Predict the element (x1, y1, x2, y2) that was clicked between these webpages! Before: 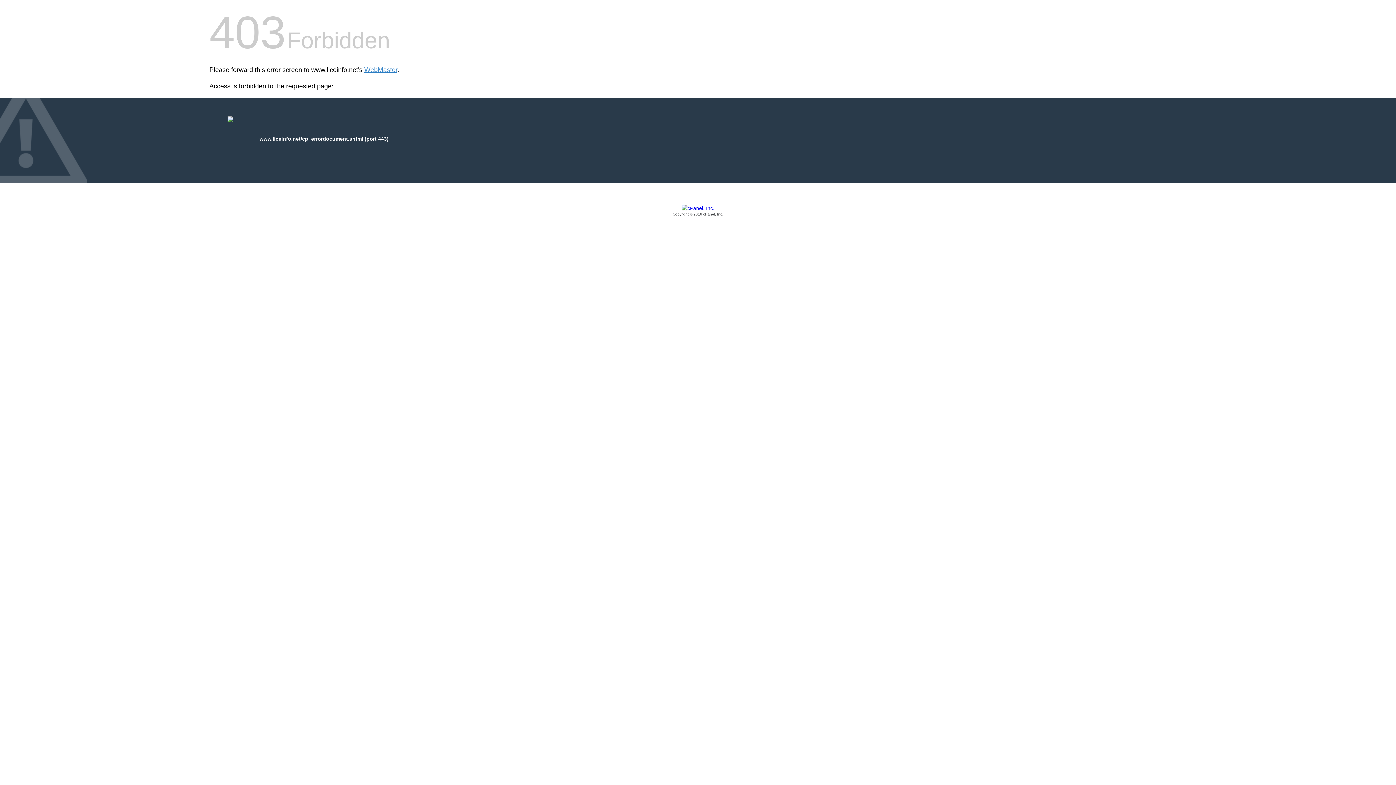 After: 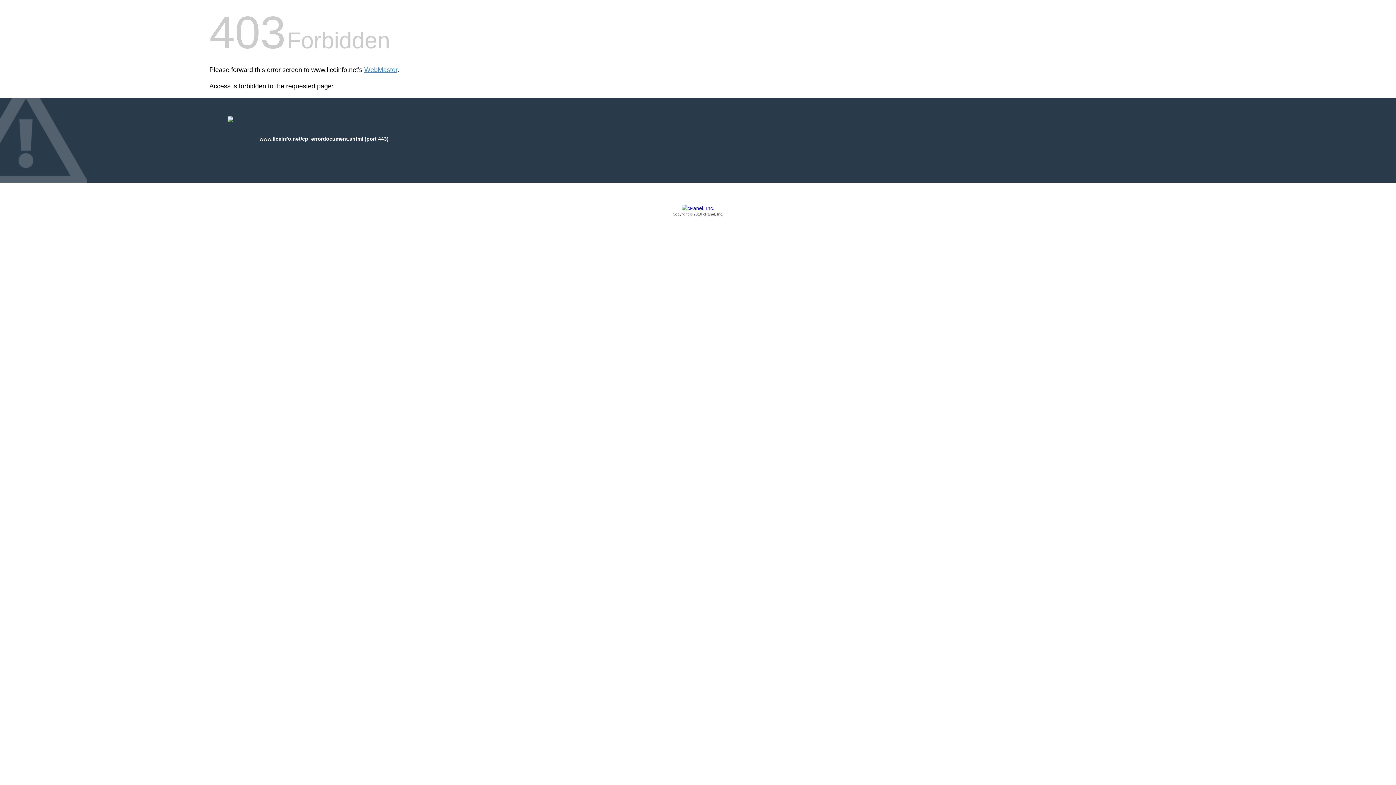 Action: bbox: (209, 205, 1186, 217) label: Copyright © 2016 cPanel, Inc.